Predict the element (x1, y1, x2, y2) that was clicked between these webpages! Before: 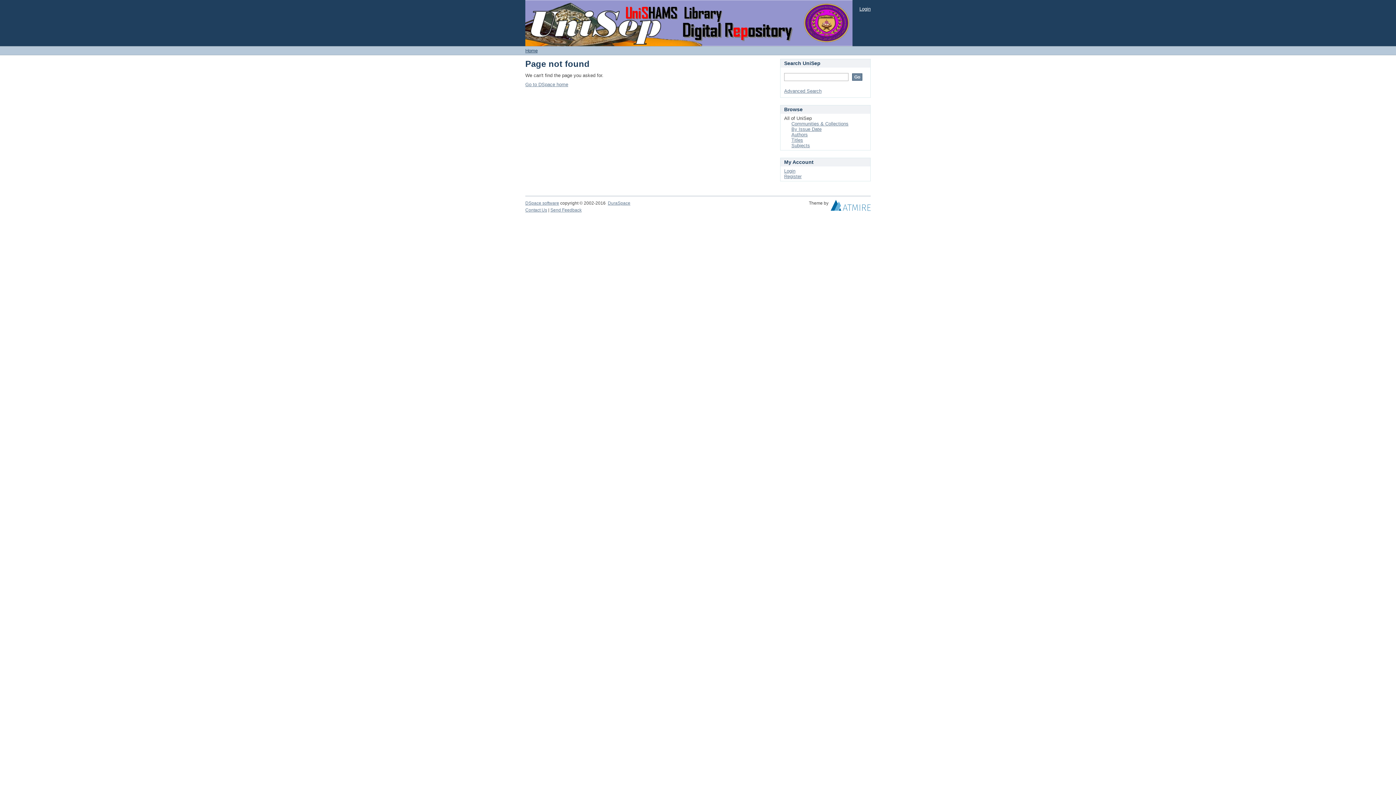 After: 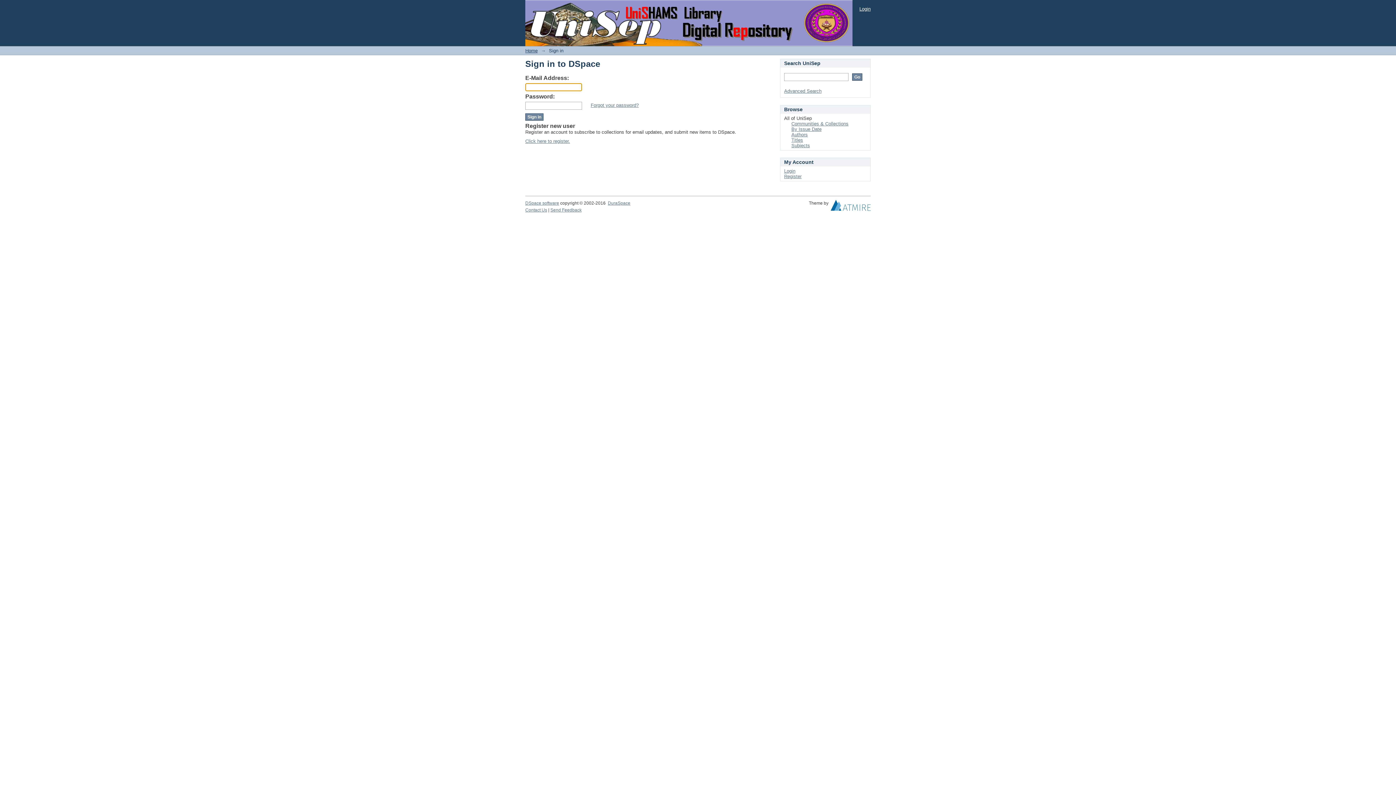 Action: bbox: (859, 6, 870, 11) label: Login